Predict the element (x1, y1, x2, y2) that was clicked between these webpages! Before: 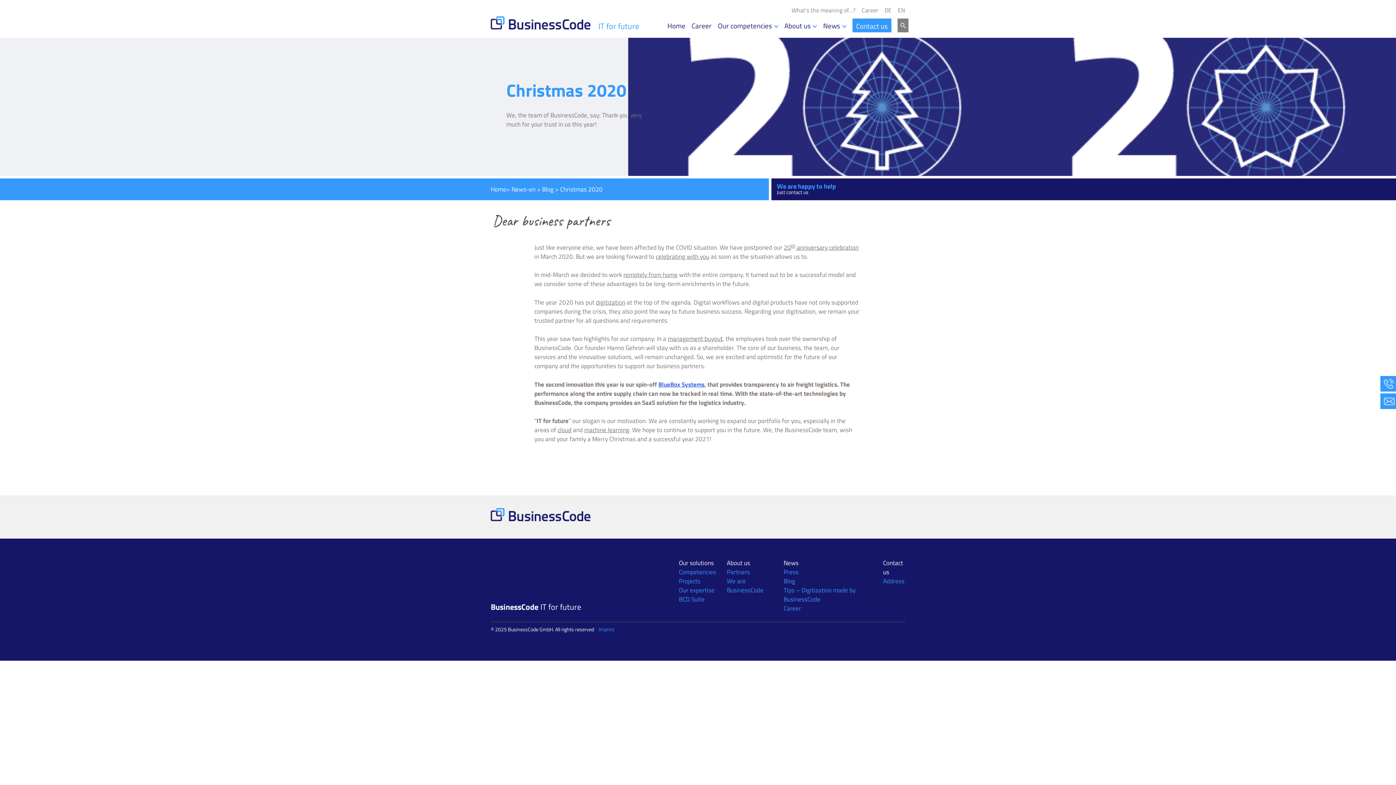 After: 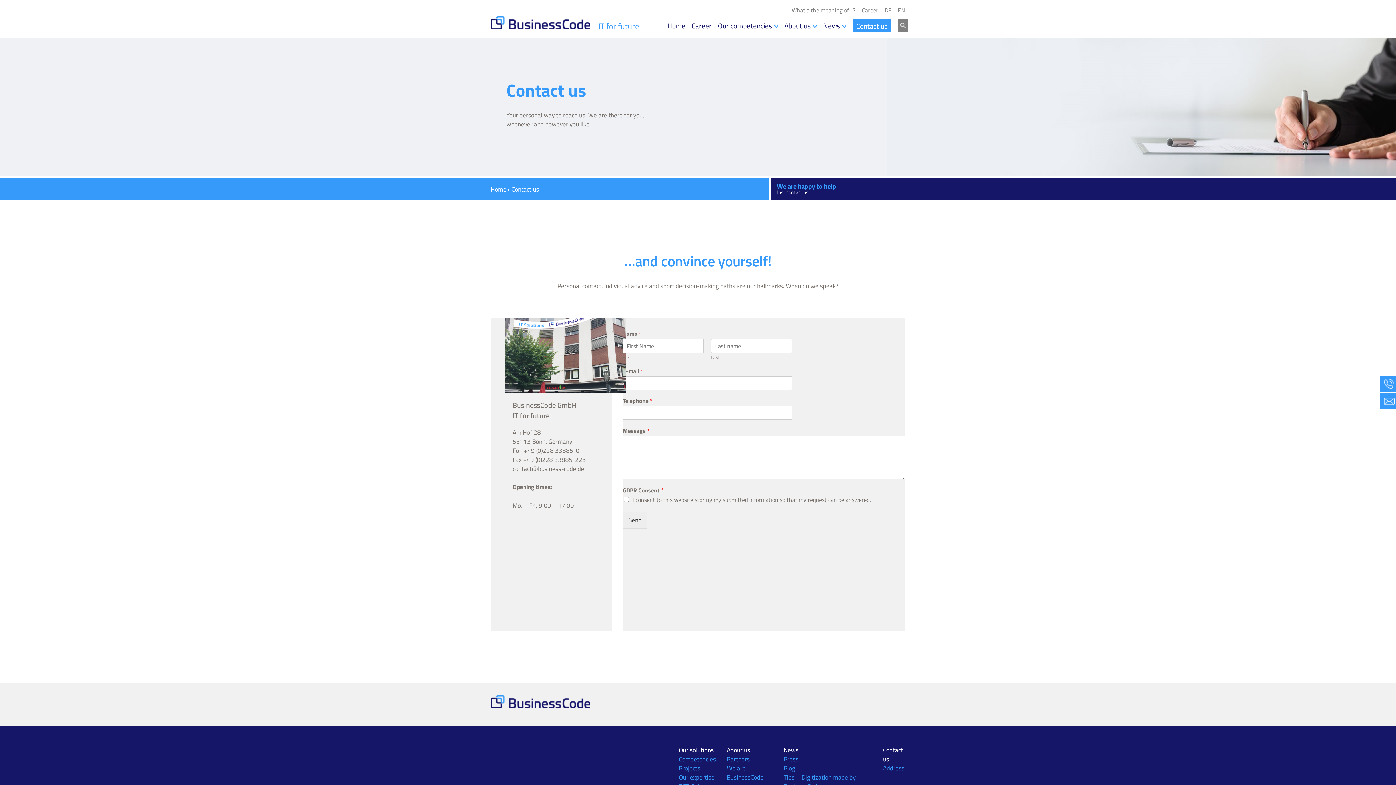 Action: bbox: (852, 18, 891, 32) label: Contact us